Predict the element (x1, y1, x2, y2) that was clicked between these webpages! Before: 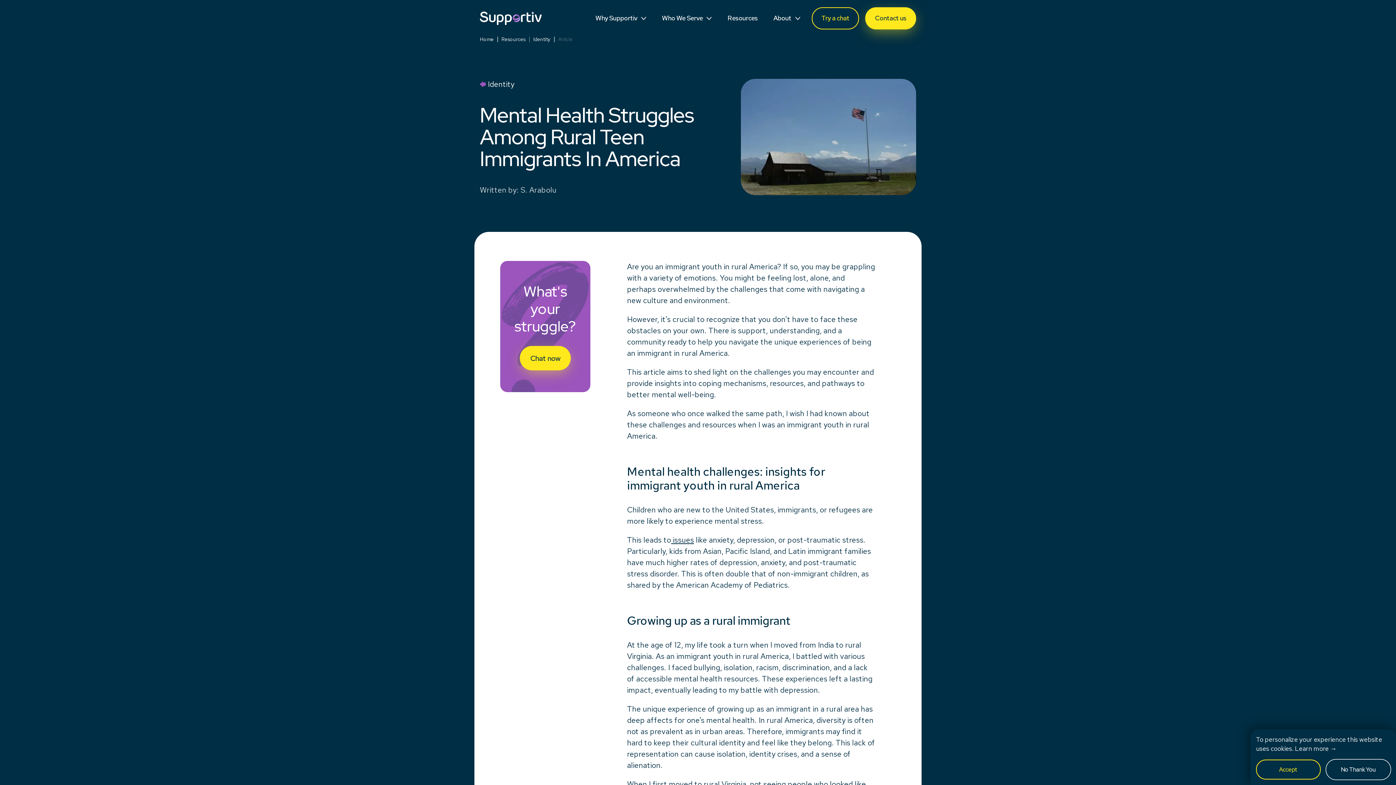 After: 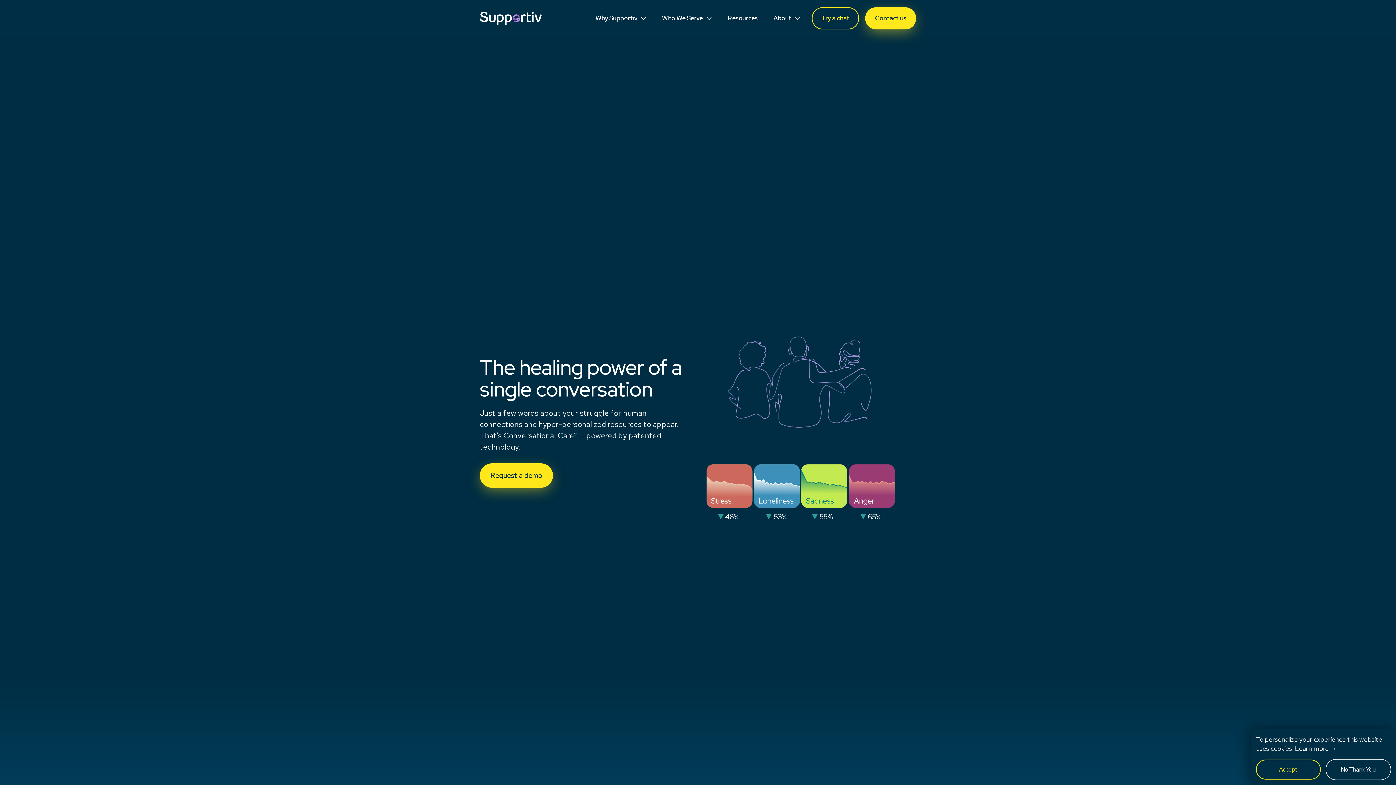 Action: bbox: (480, 36, 493, 41) label: Home